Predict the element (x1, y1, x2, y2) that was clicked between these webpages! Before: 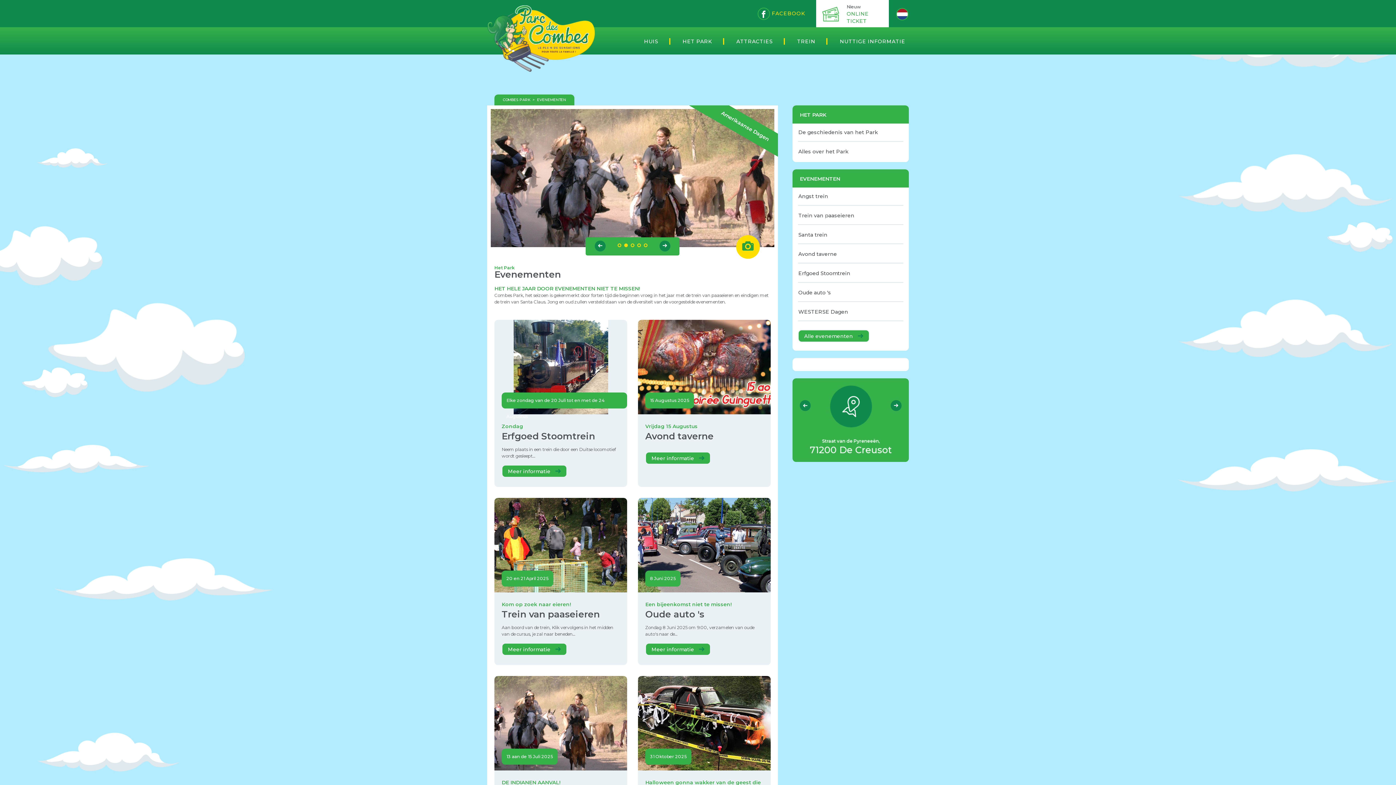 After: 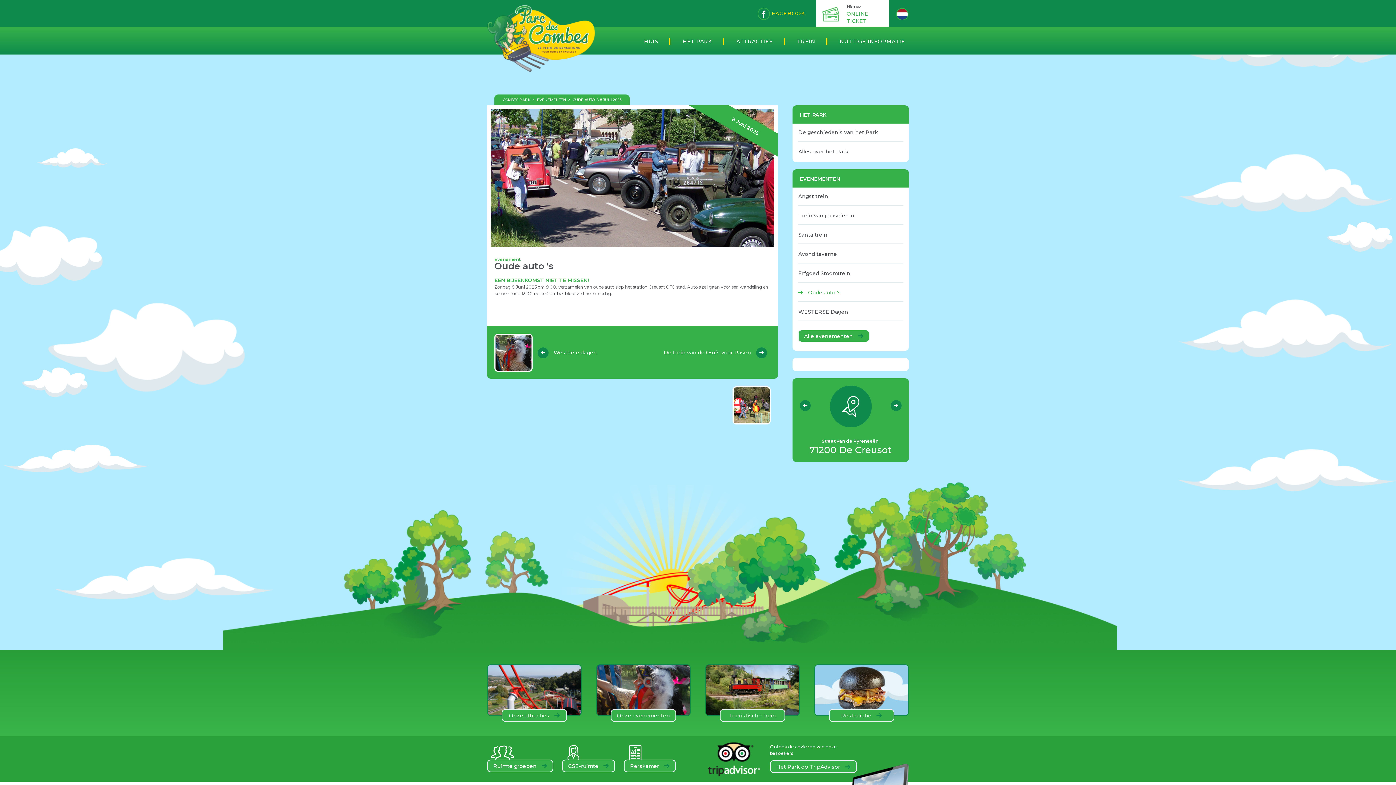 Action: bbox: (798, 284, 903, 302) label:  Oude auto 's